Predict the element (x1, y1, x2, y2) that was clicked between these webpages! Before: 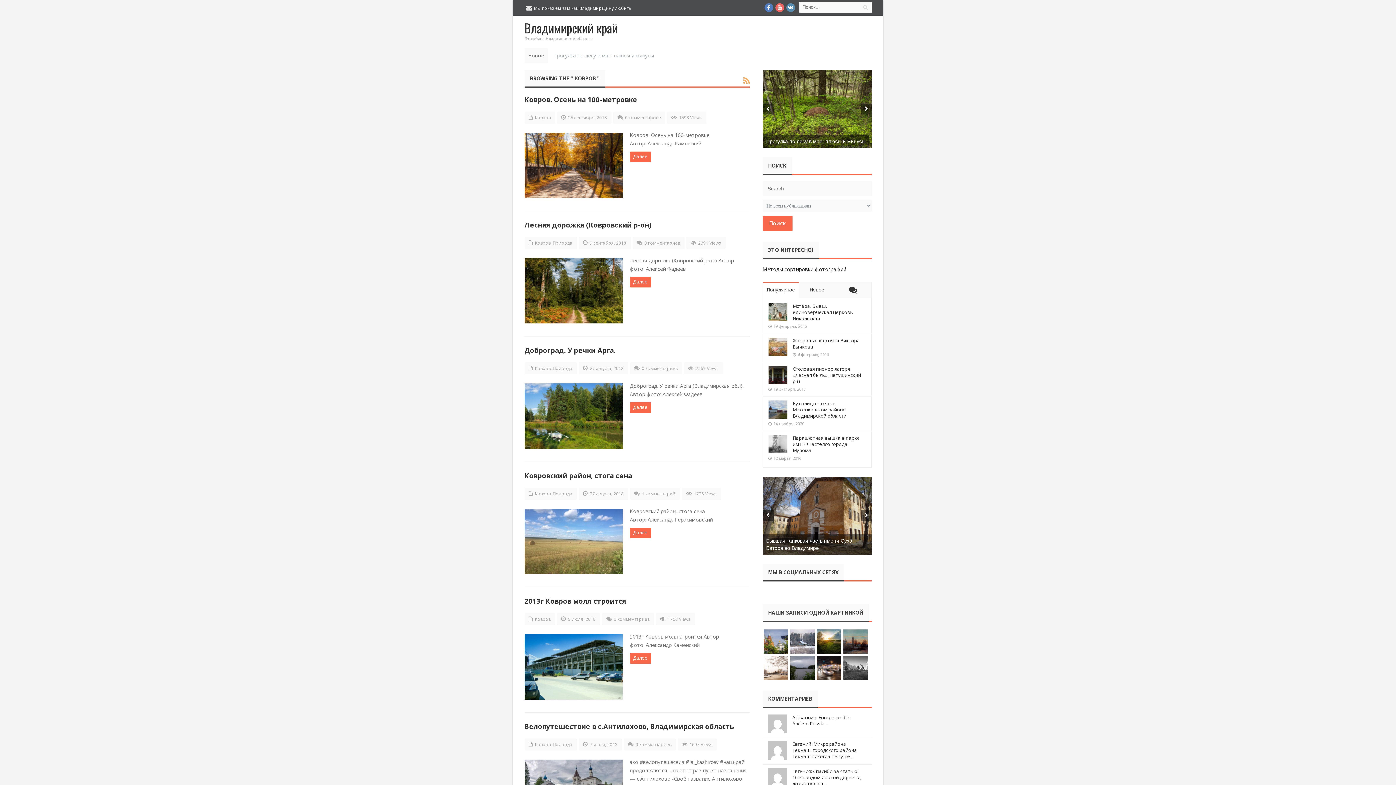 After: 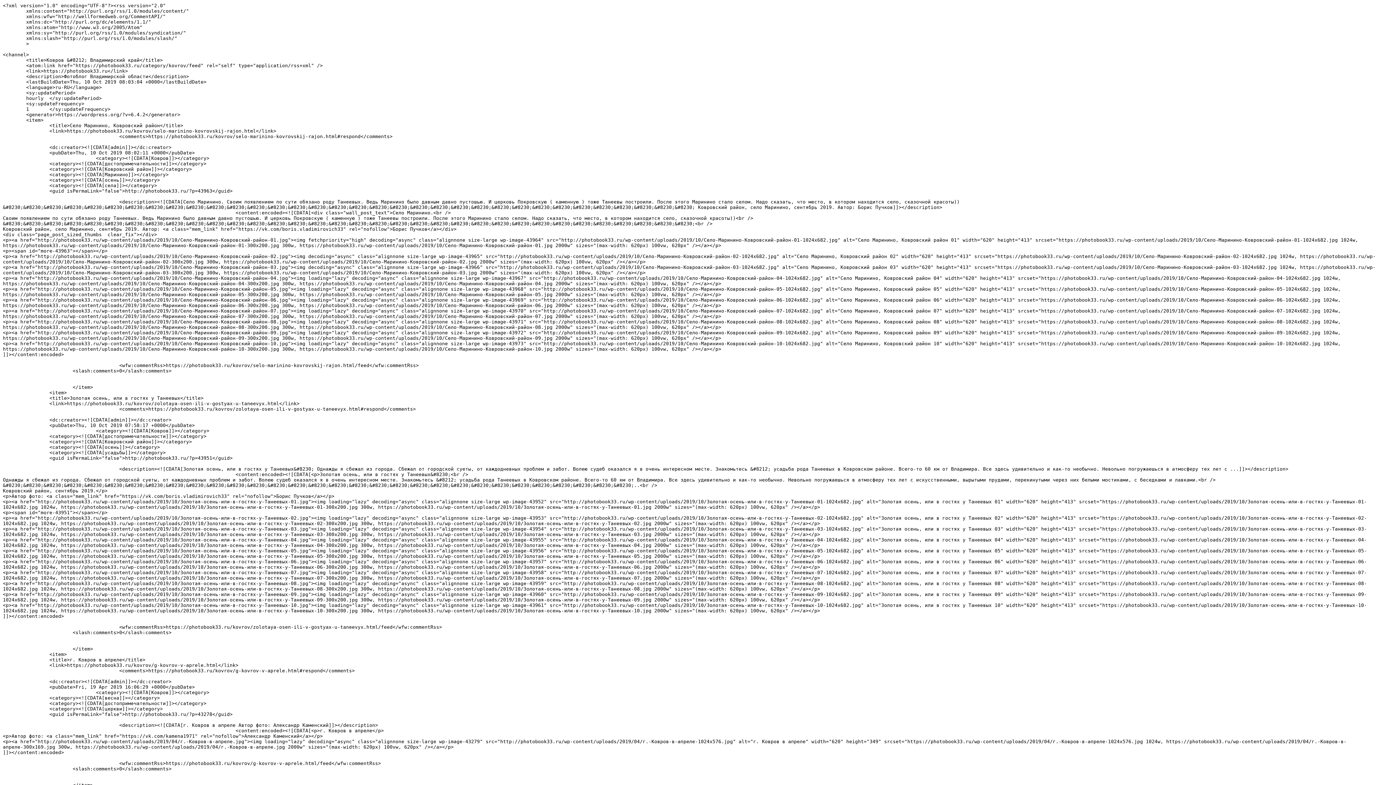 Action: bbox: (743, 76, 750, 84)